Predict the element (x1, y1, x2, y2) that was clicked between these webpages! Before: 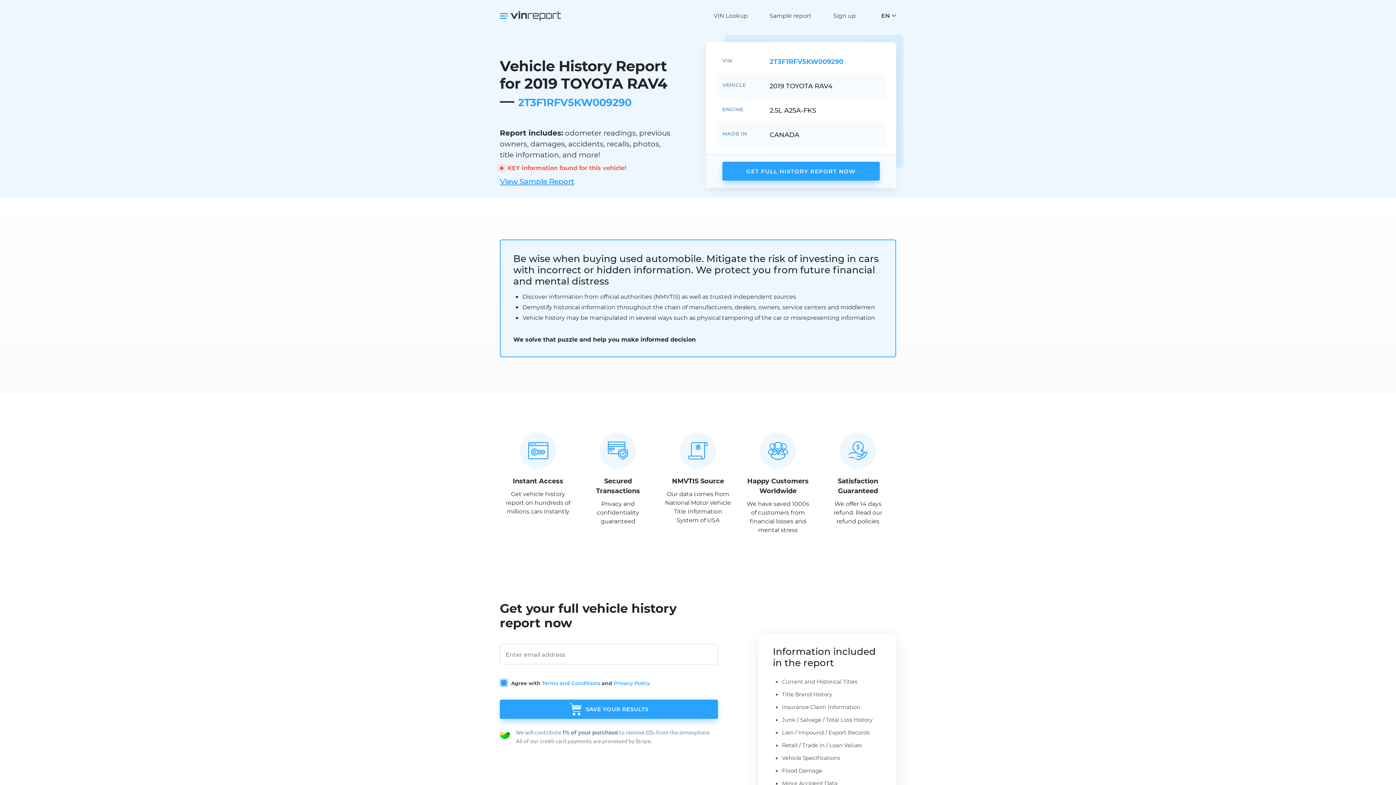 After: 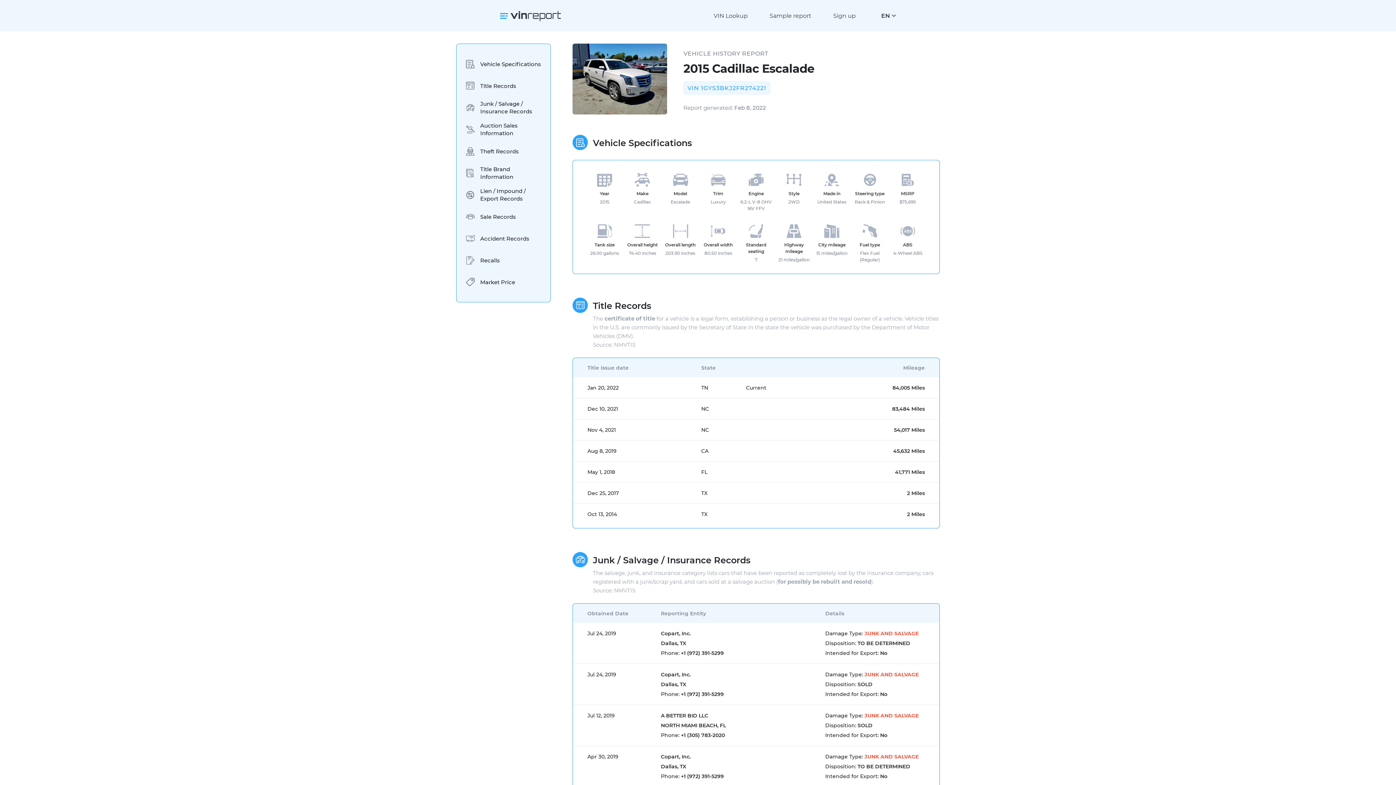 Action: label: View Sample Report bbox: (500, 176, 675, 186)